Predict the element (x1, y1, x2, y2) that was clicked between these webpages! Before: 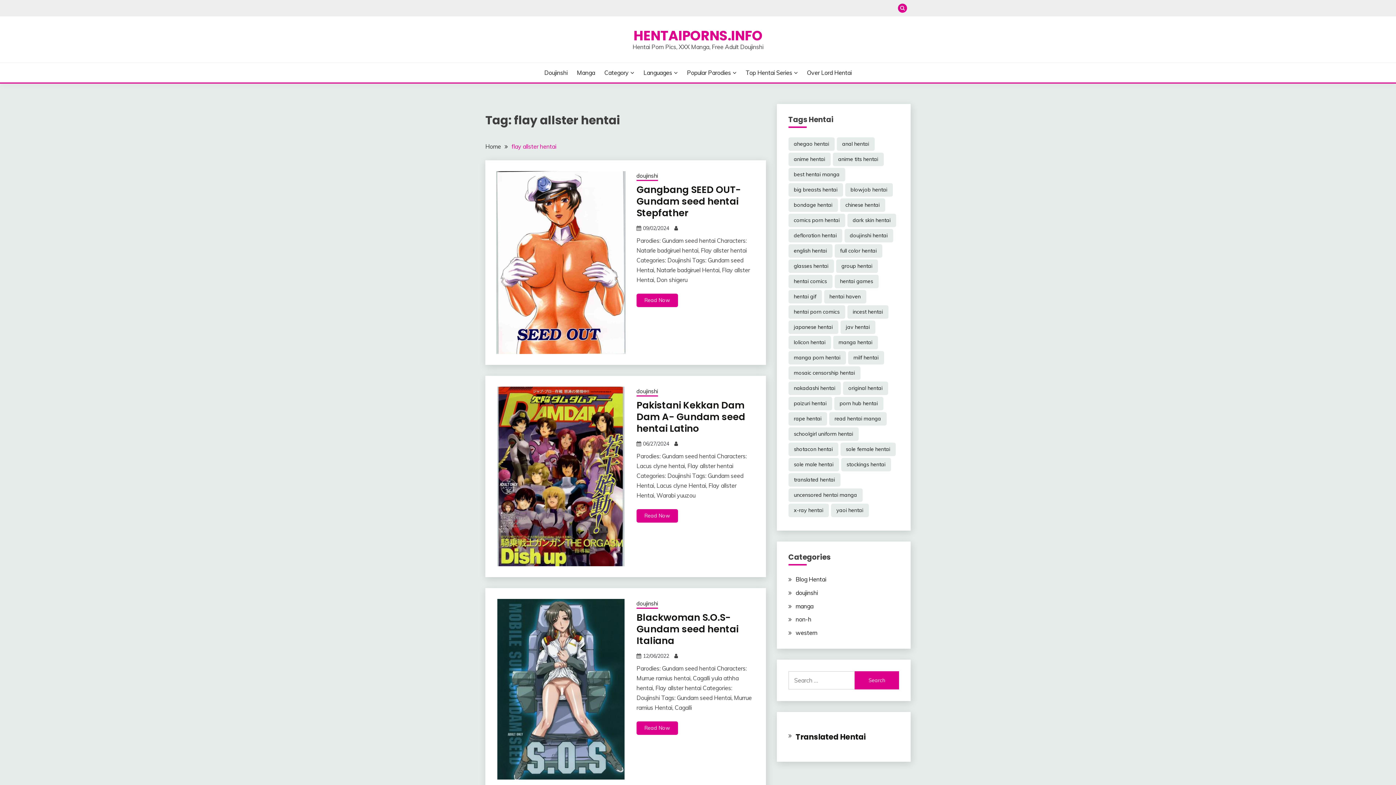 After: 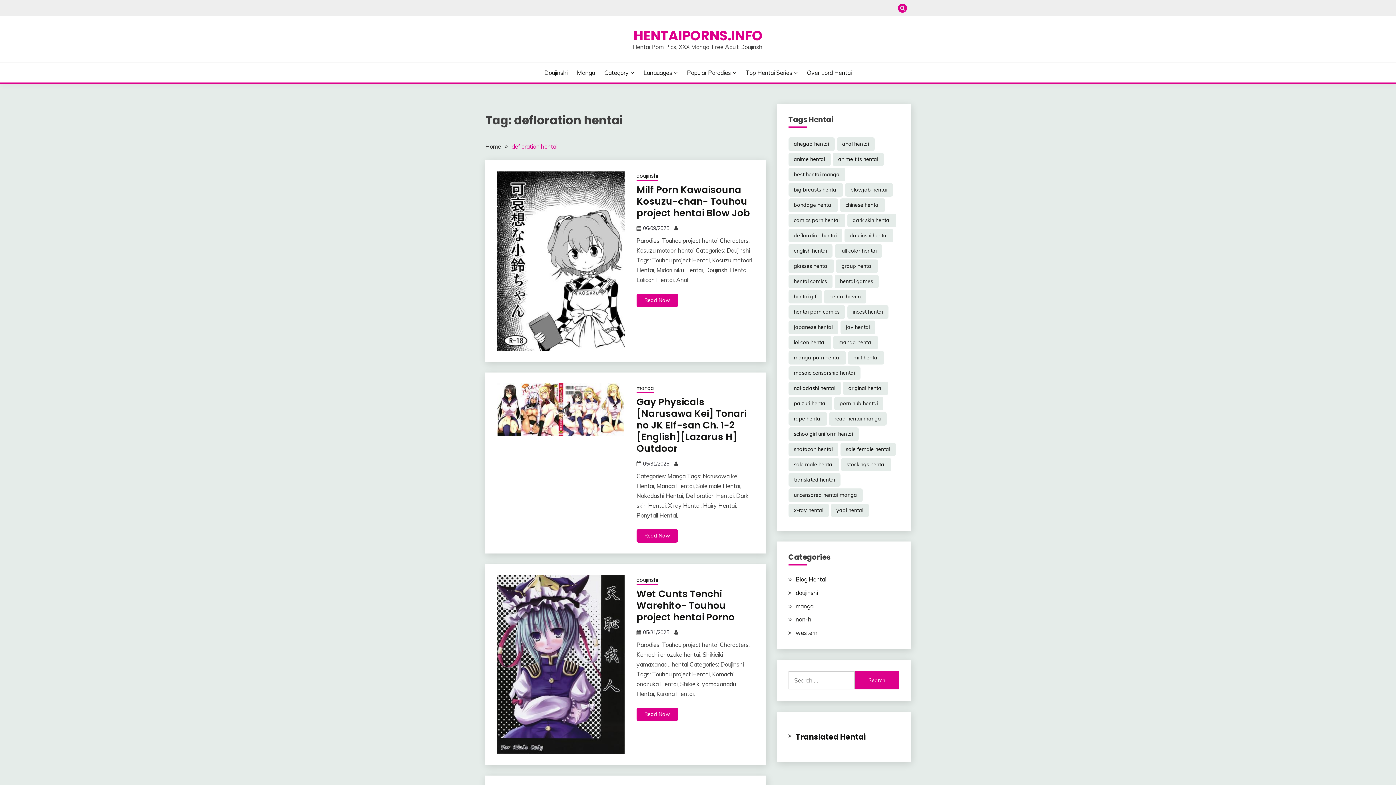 Action: bbox: (788, 229, 842, 242) label: defloration hentai (6,627 items)